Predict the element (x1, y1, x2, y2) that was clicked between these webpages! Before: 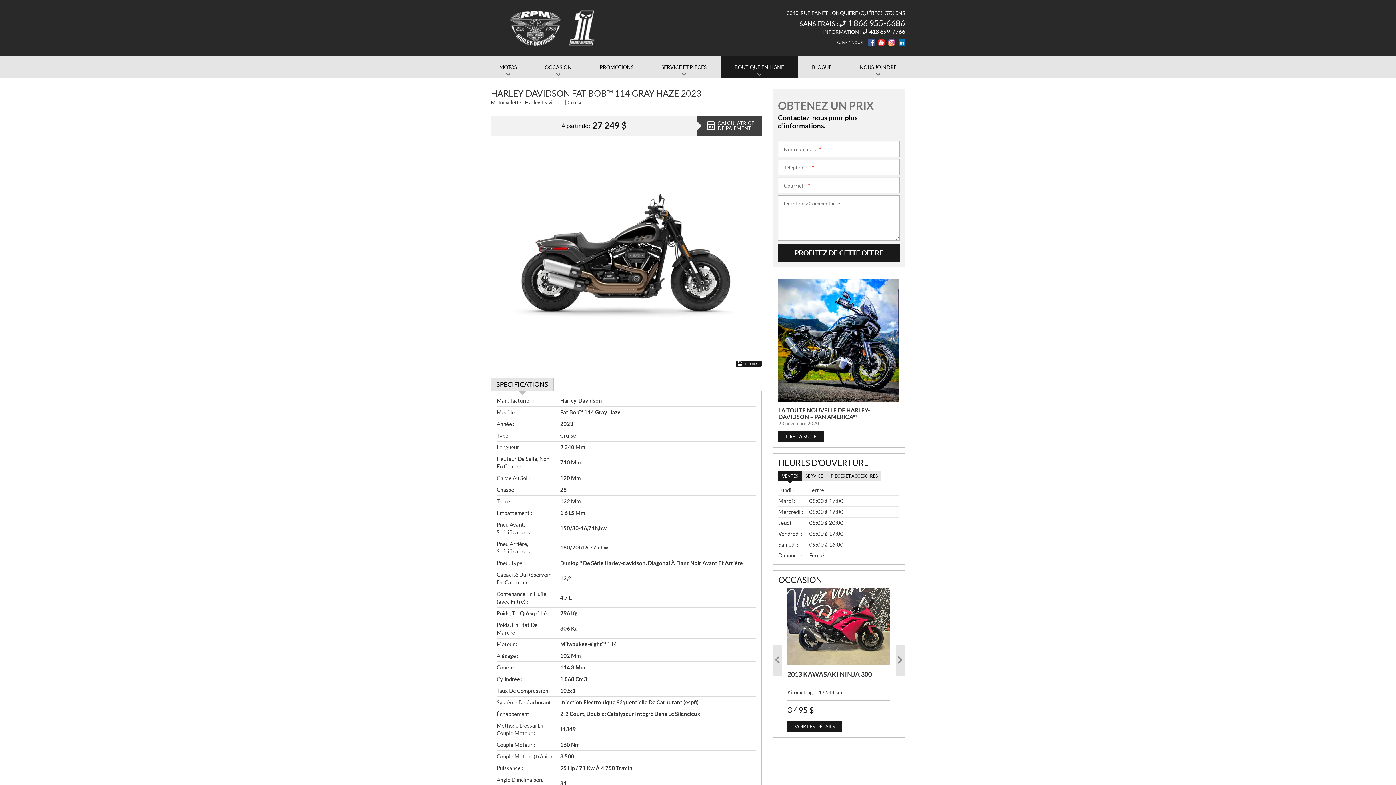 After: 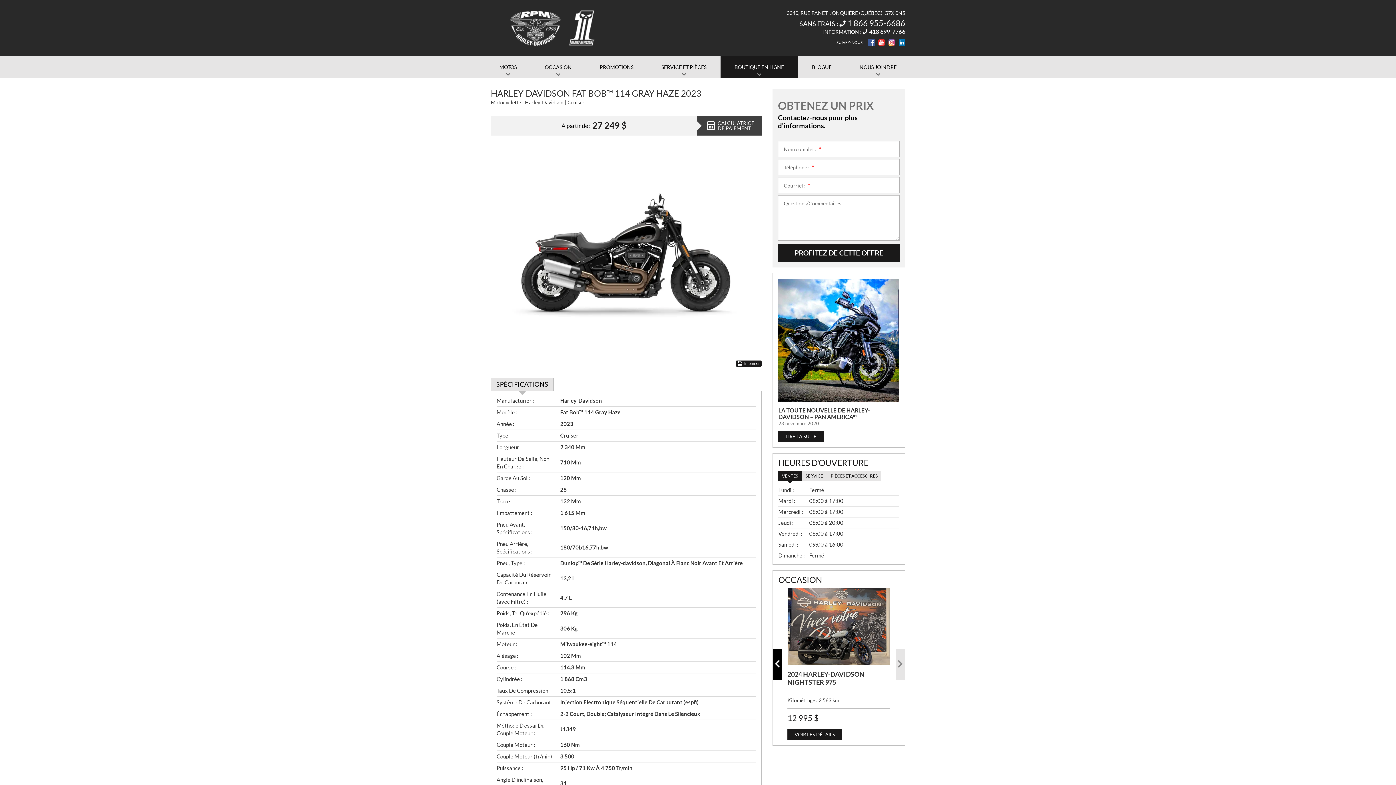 Action: label: Précédent bbox: (773, 644, 782, 675)